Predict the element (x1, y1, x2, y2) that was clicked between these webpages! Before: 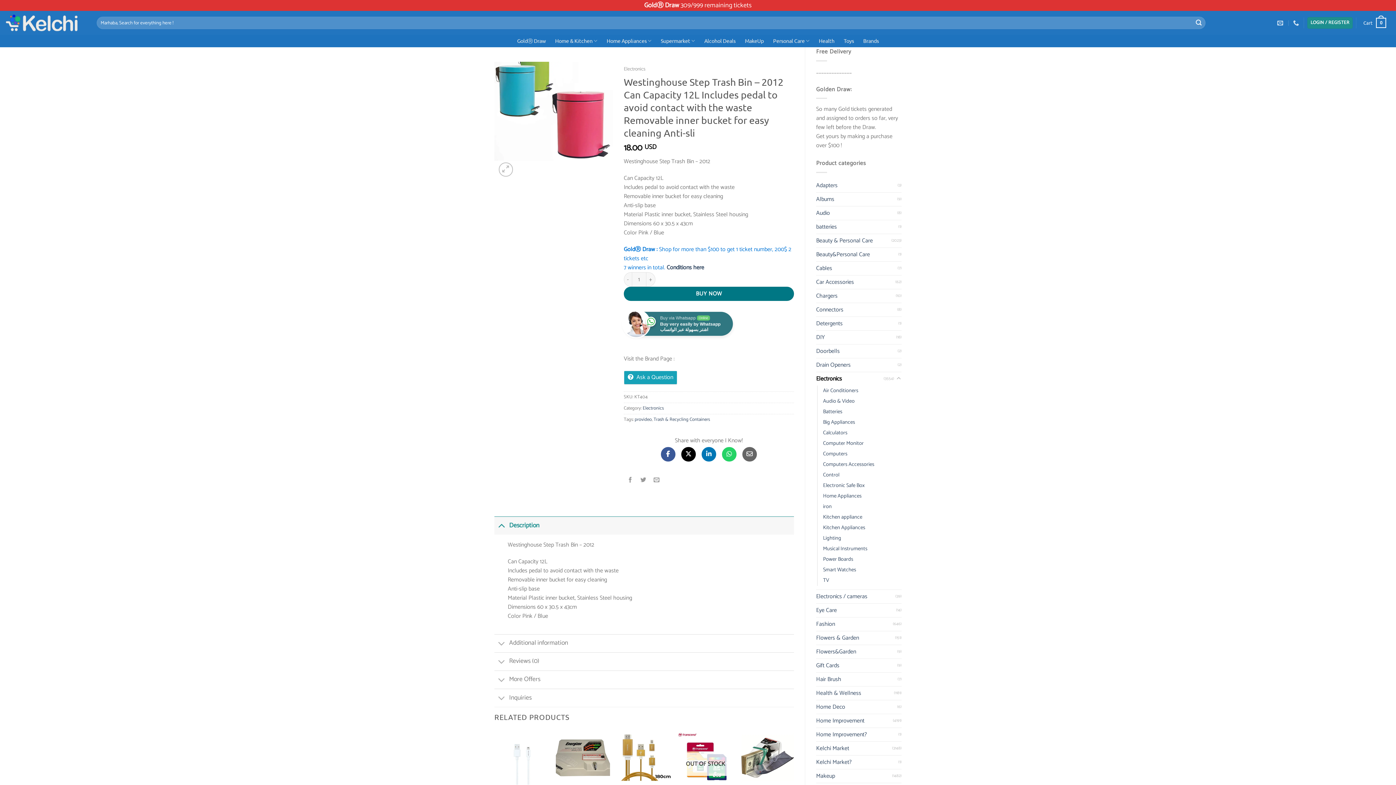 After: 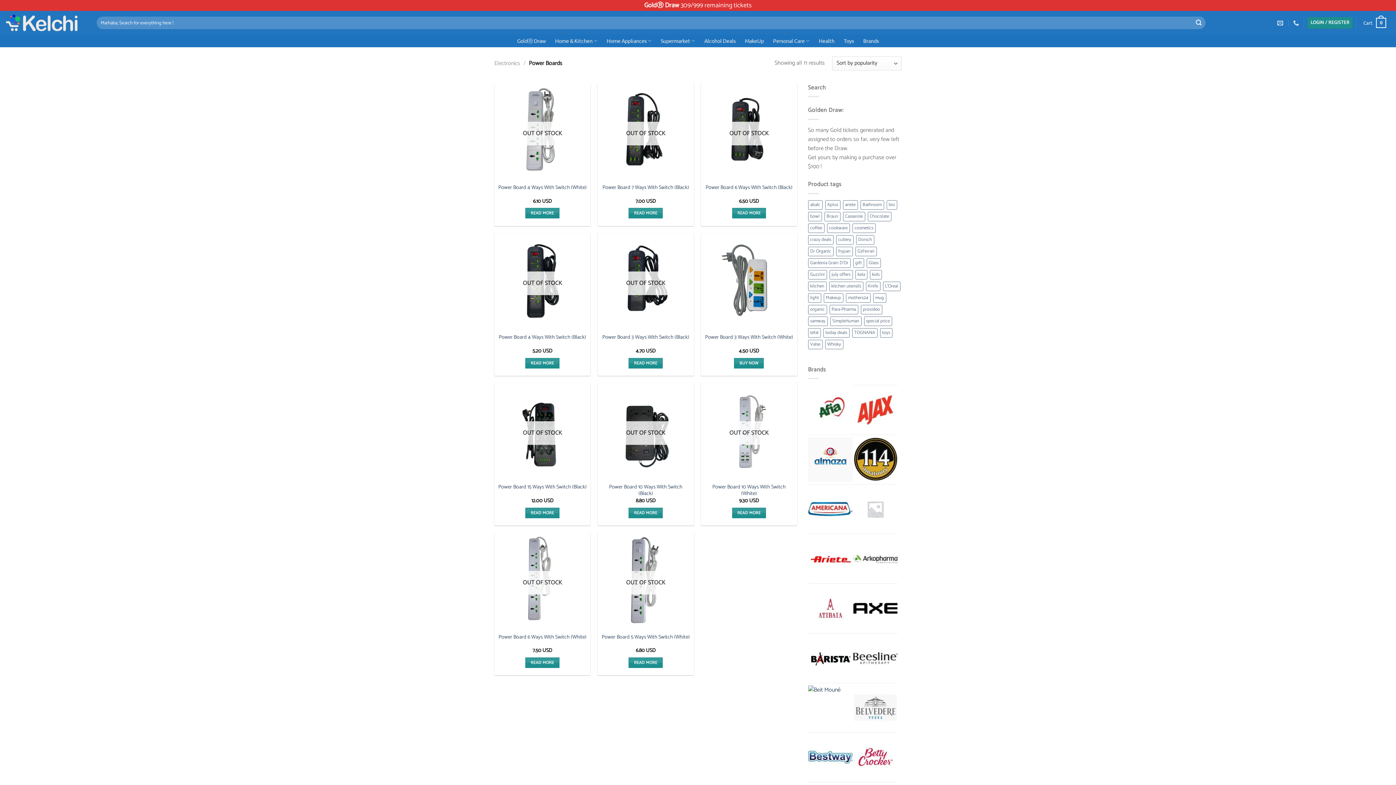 Action: bbox: (823, 554, 853, 564) label: Power Boards